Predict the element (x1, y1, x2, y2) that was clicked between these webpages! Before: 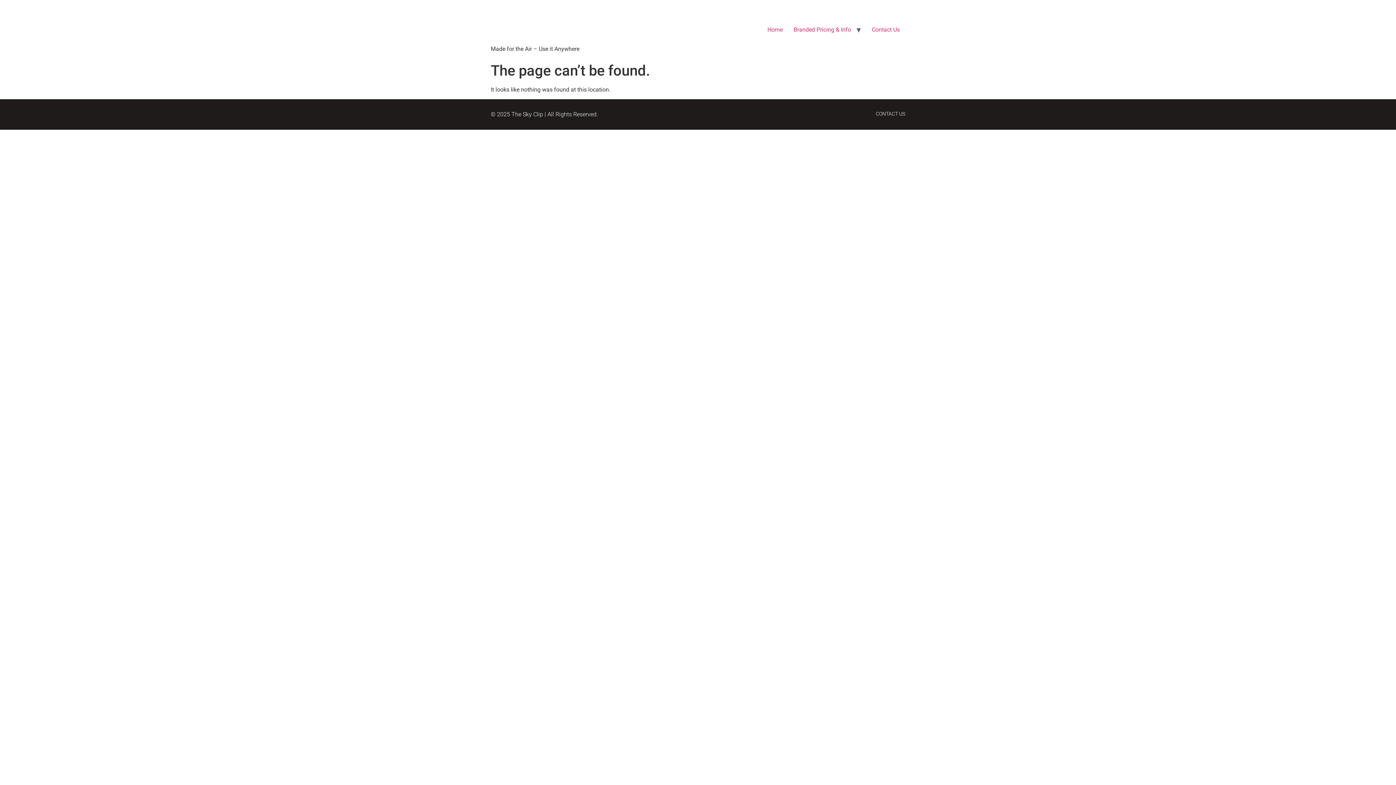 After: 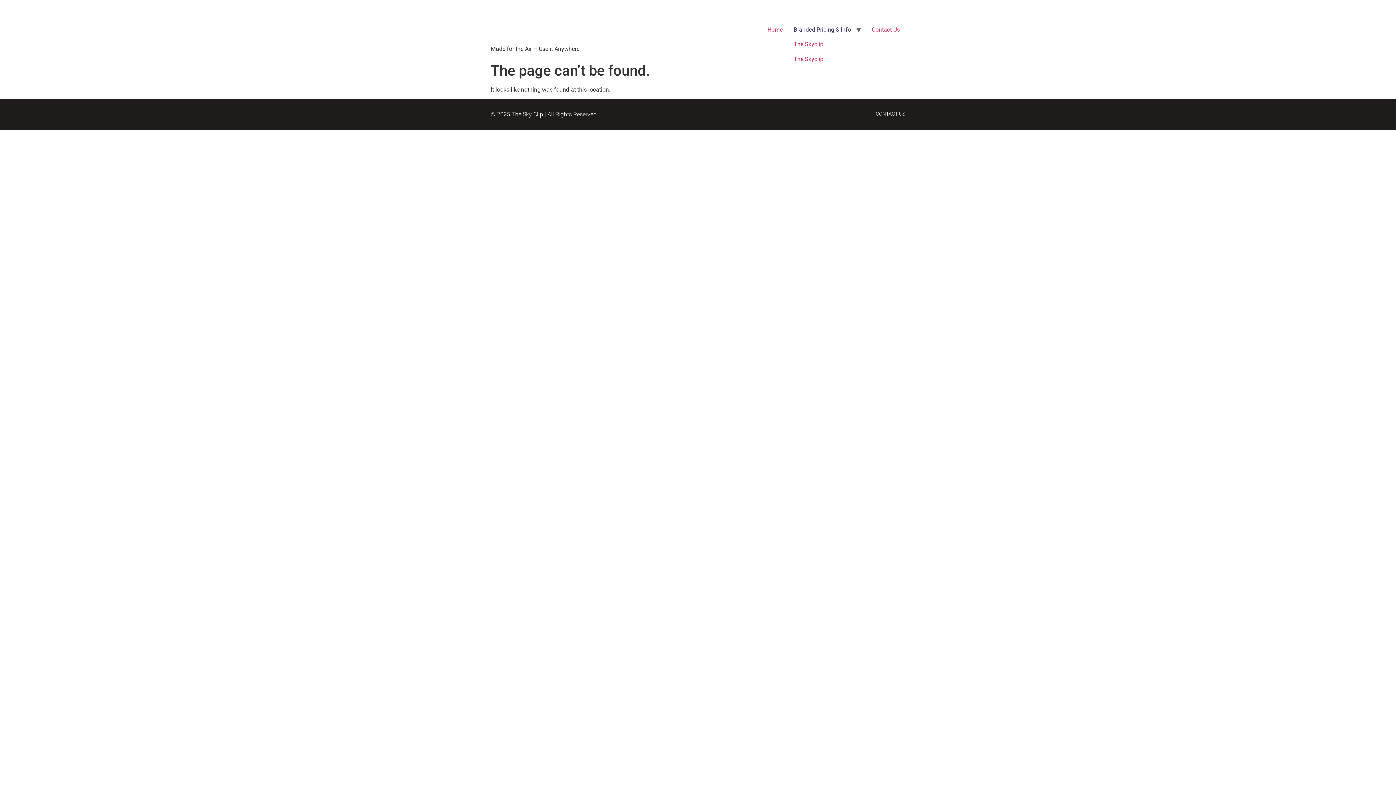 Action: label: Branded Pricing & Info bbox: (788, 22, 856, 36)